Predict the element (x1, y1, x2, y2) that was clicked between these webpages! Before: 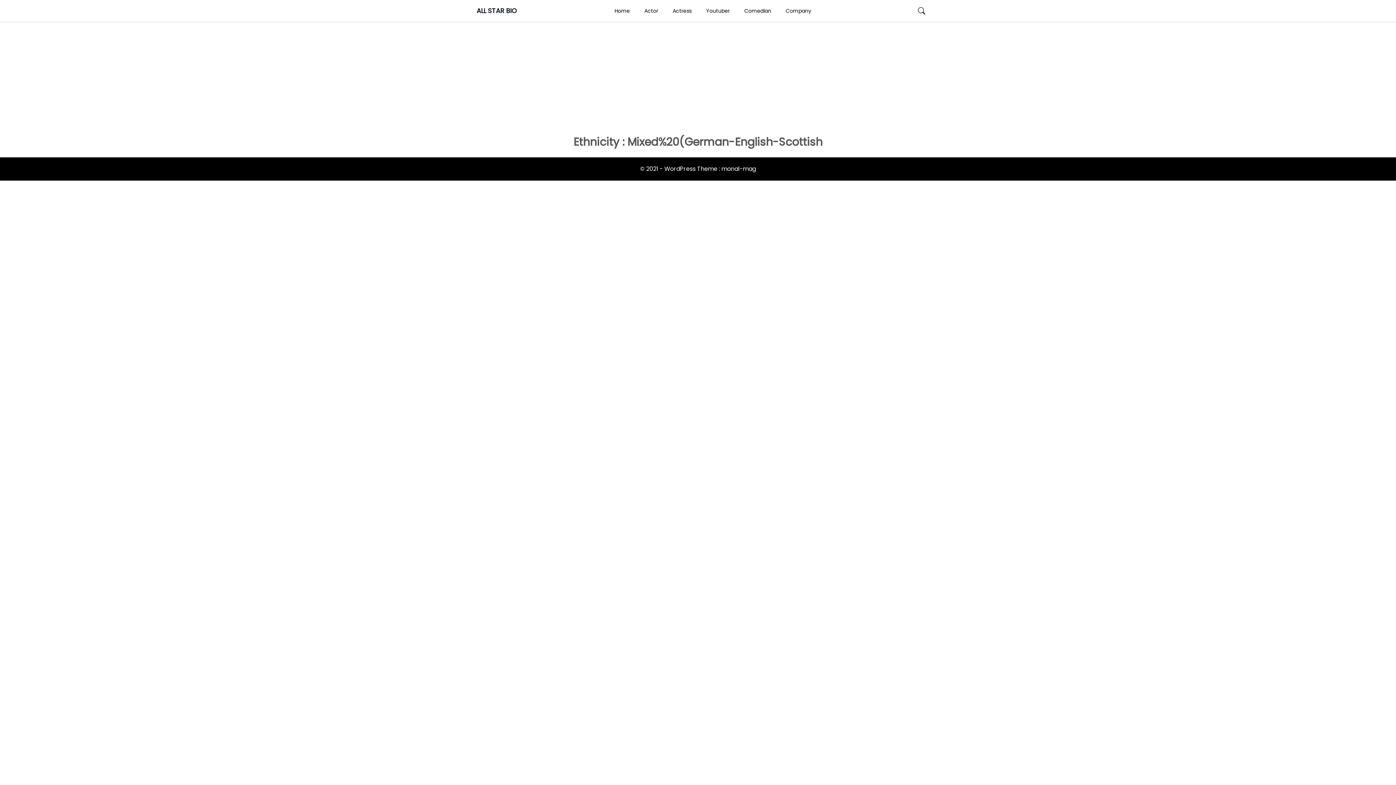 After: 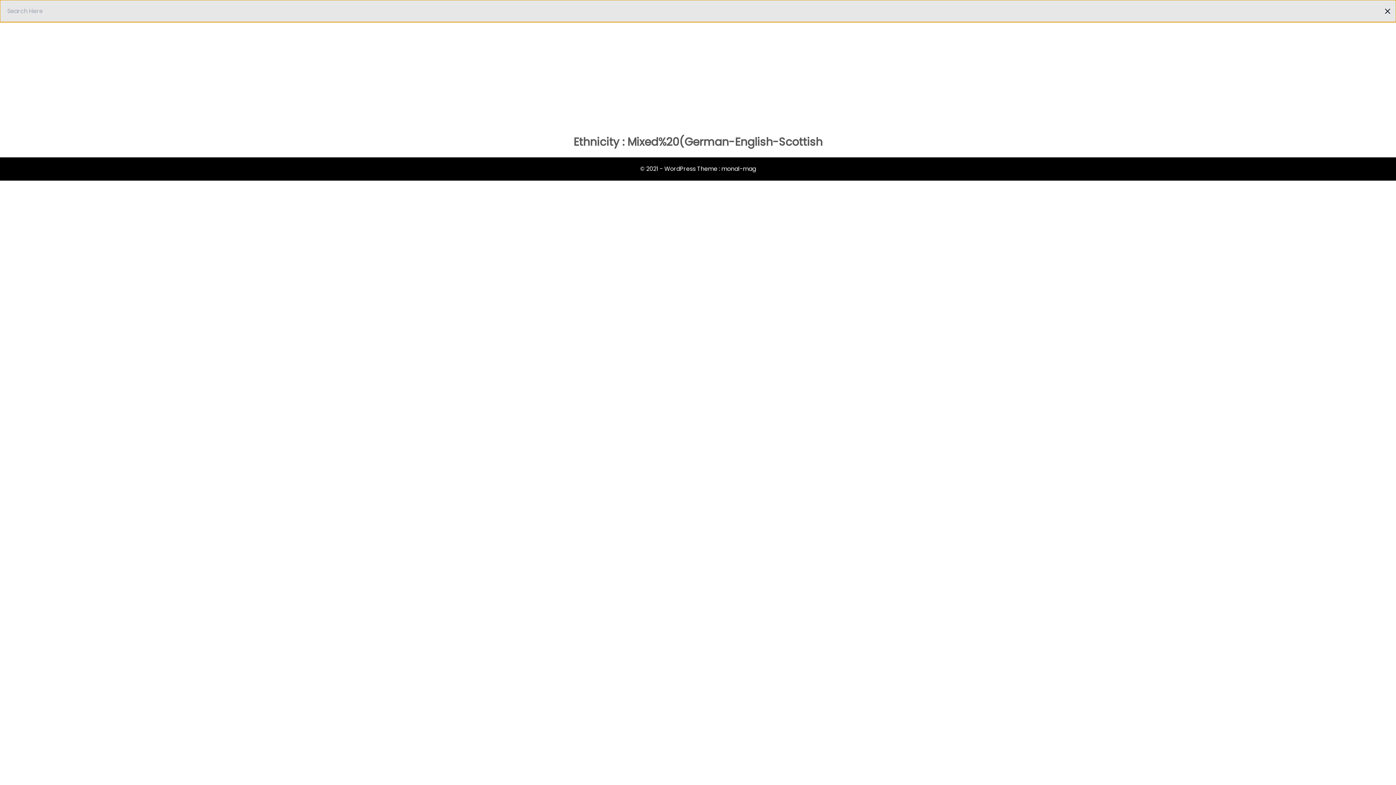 Action: bbox: (918, 7, 925, 14)